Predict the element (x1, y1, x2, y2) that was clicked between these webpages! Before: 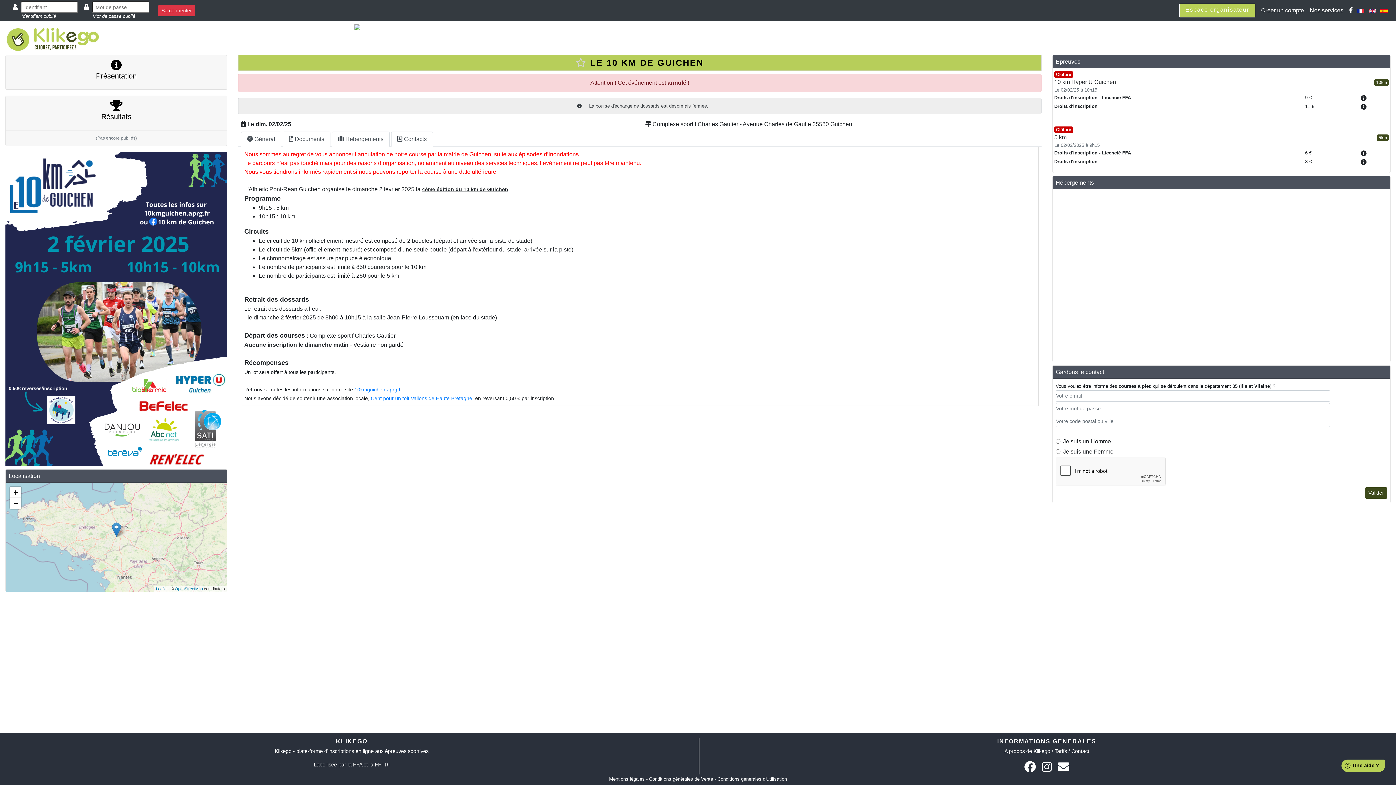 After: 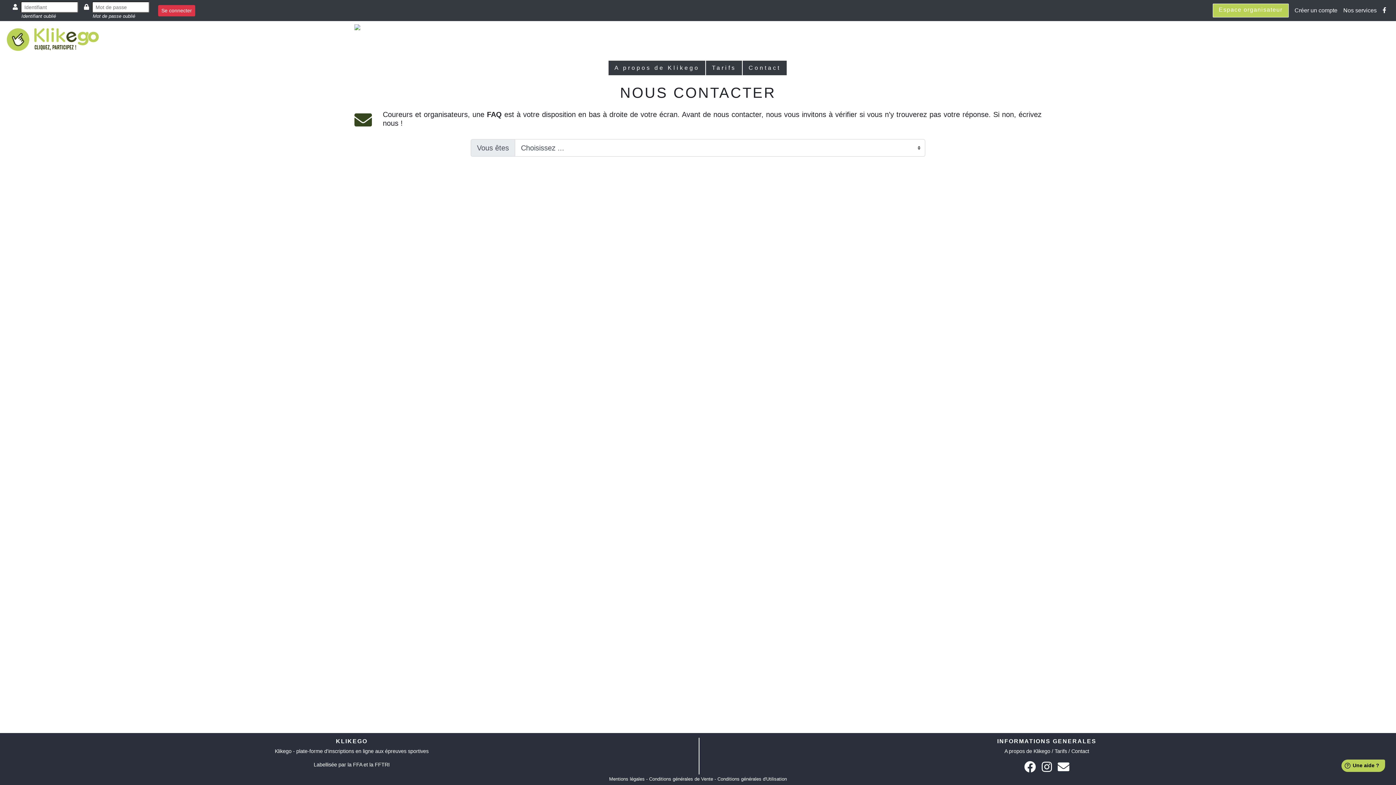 Action: bbox: (1058, 766, 1069, 772)